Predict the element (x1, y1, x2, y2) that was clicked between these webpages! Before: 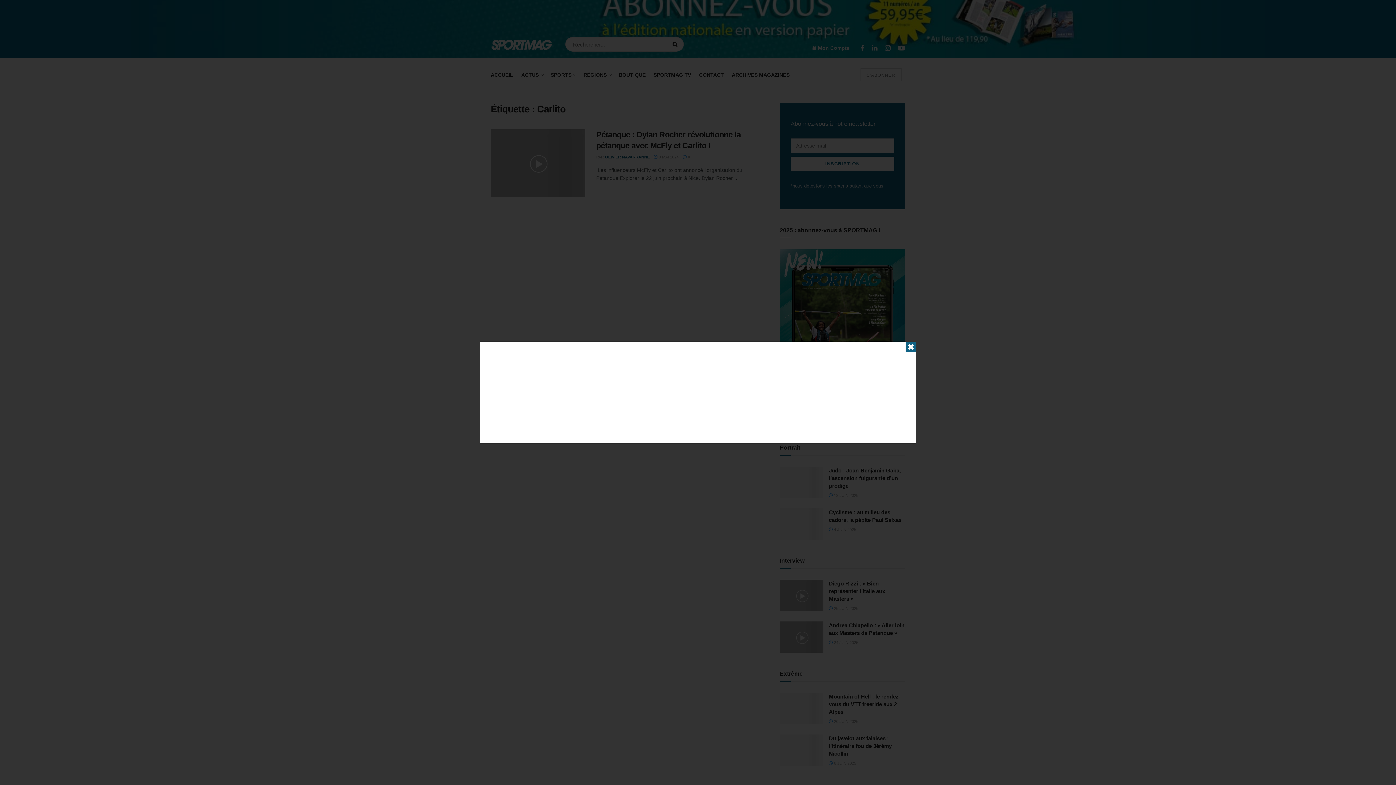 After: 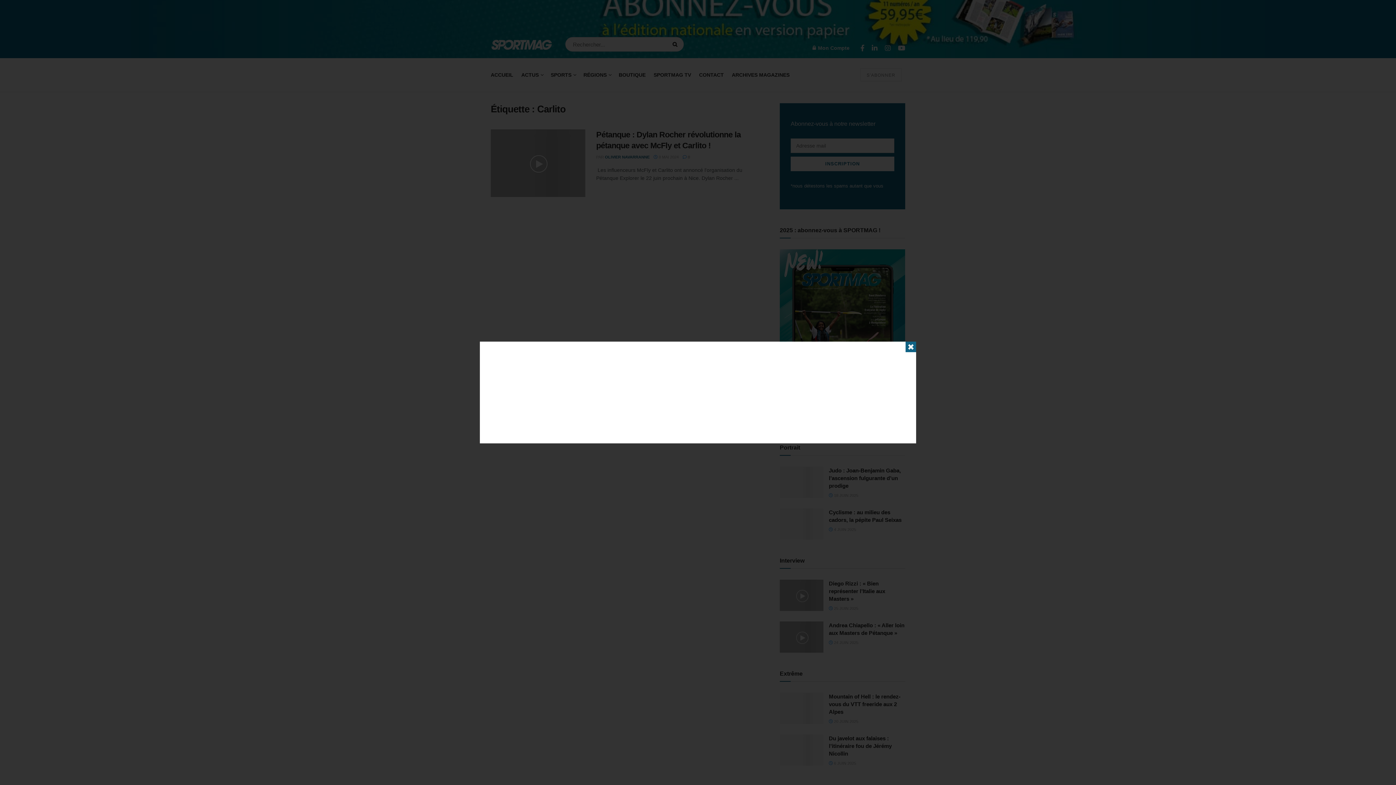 Action: bbox: (905, 341, 916, 352) label: ✖